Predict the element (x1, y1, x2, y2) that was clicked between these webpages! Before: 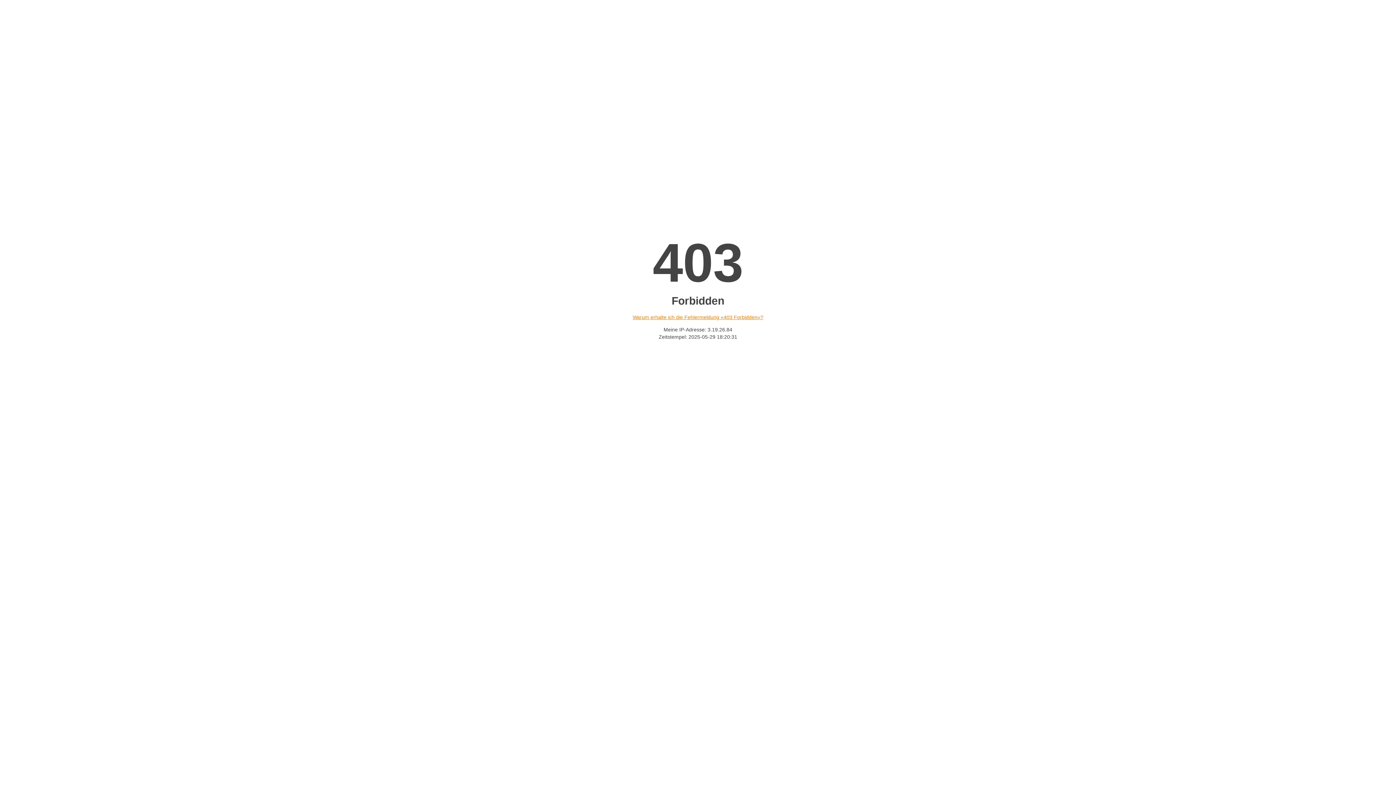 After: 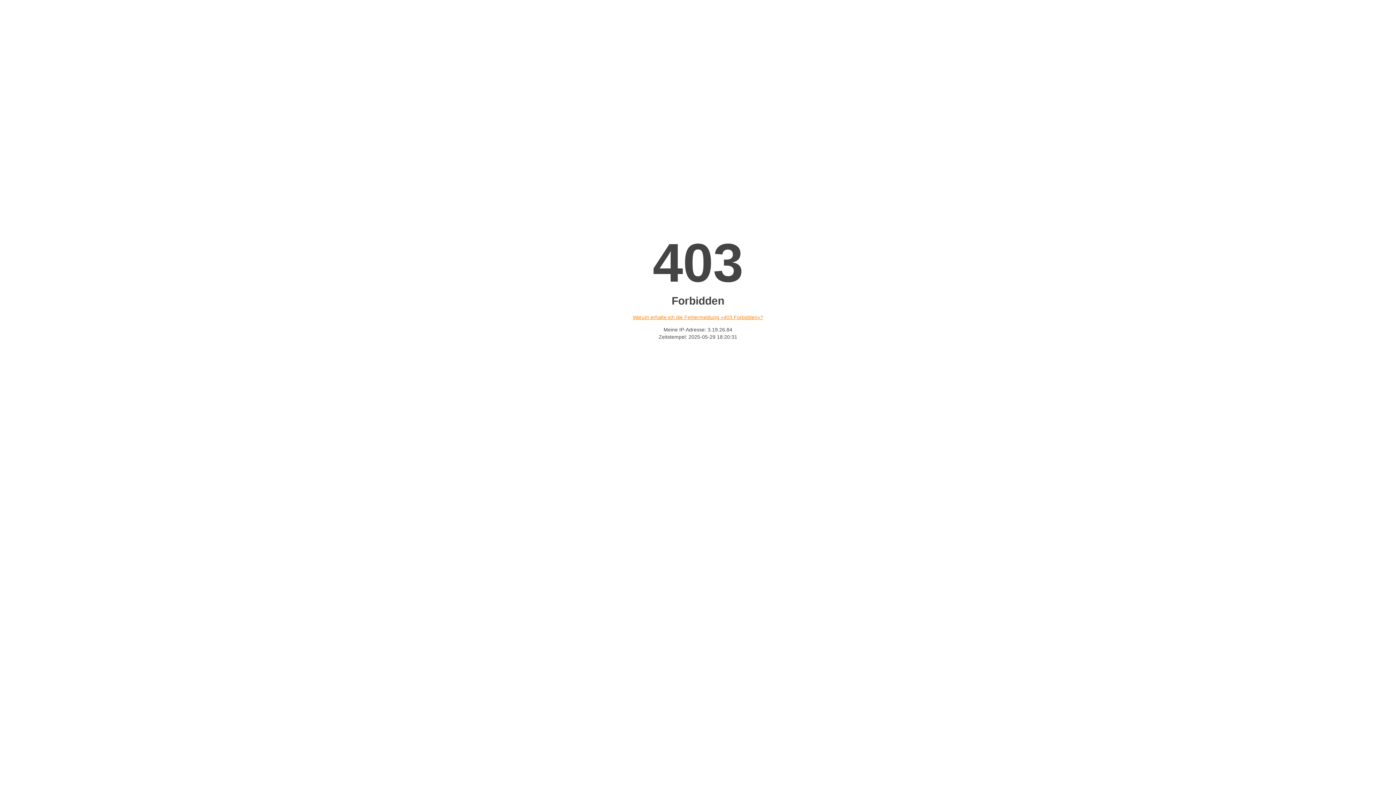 Action: bbox: (632, 314, 763, 320) label: Warum erhalte ich die Fehlermeldung «403 Forbidden»?